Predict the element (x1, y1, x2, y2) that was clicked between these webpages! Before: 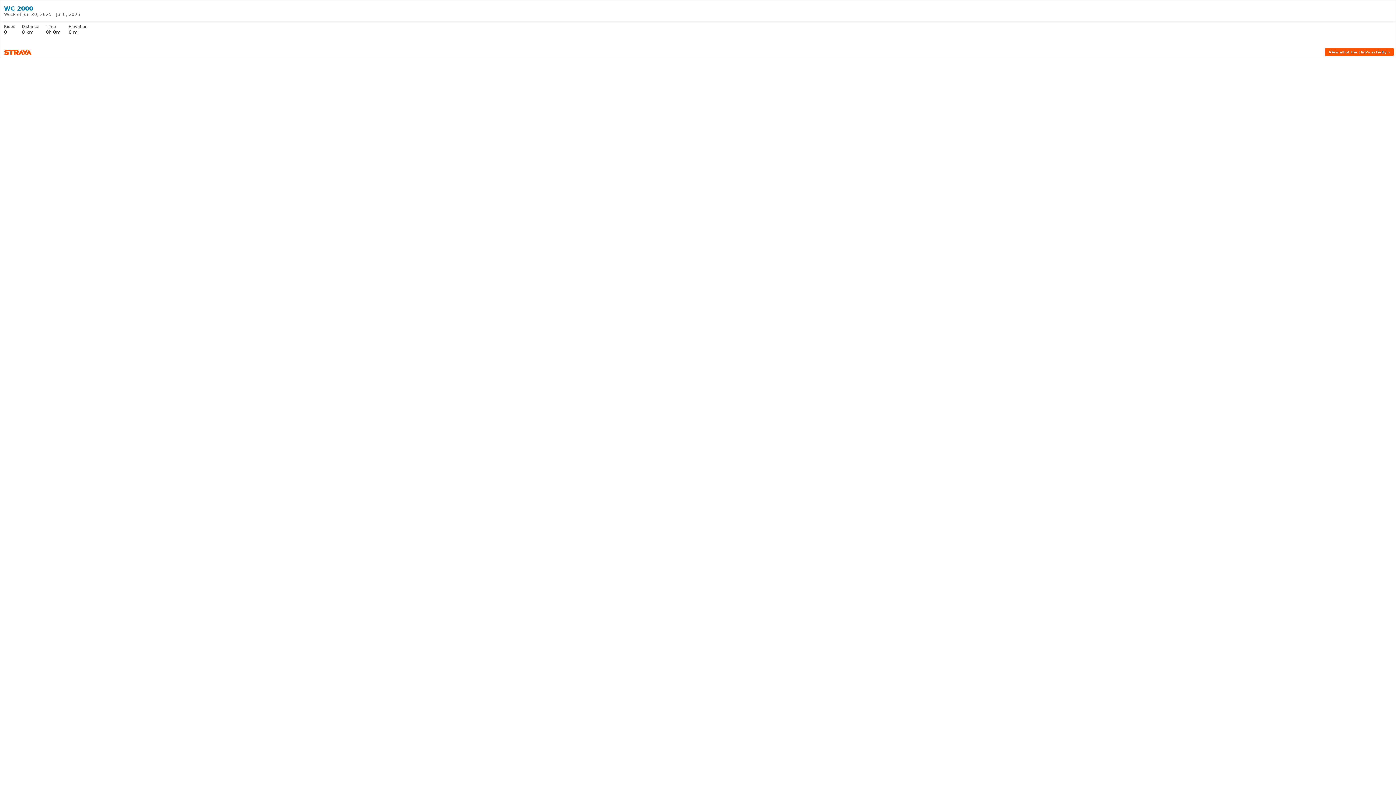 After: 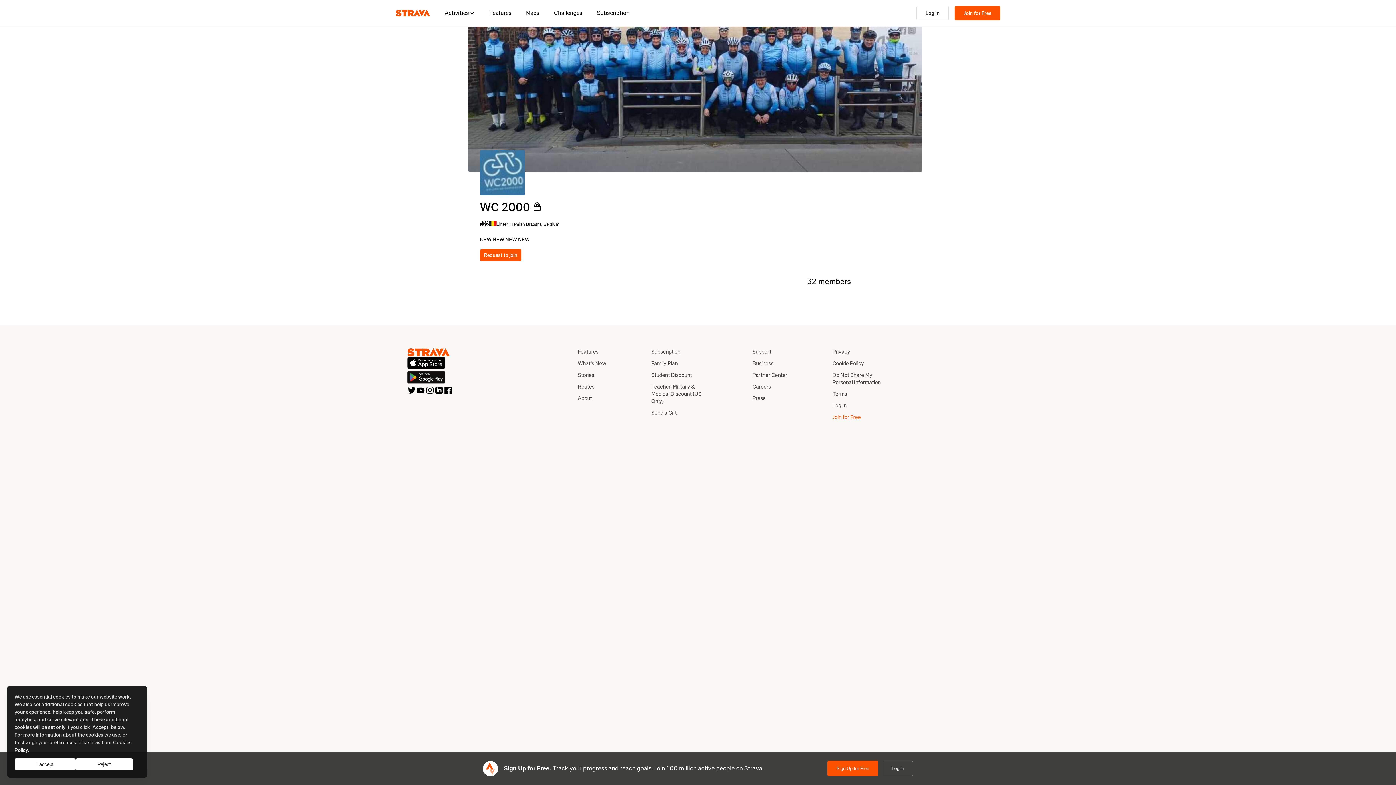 Action: bbox: (1325, 48, 1394, 56) label: View all of the club's activity »